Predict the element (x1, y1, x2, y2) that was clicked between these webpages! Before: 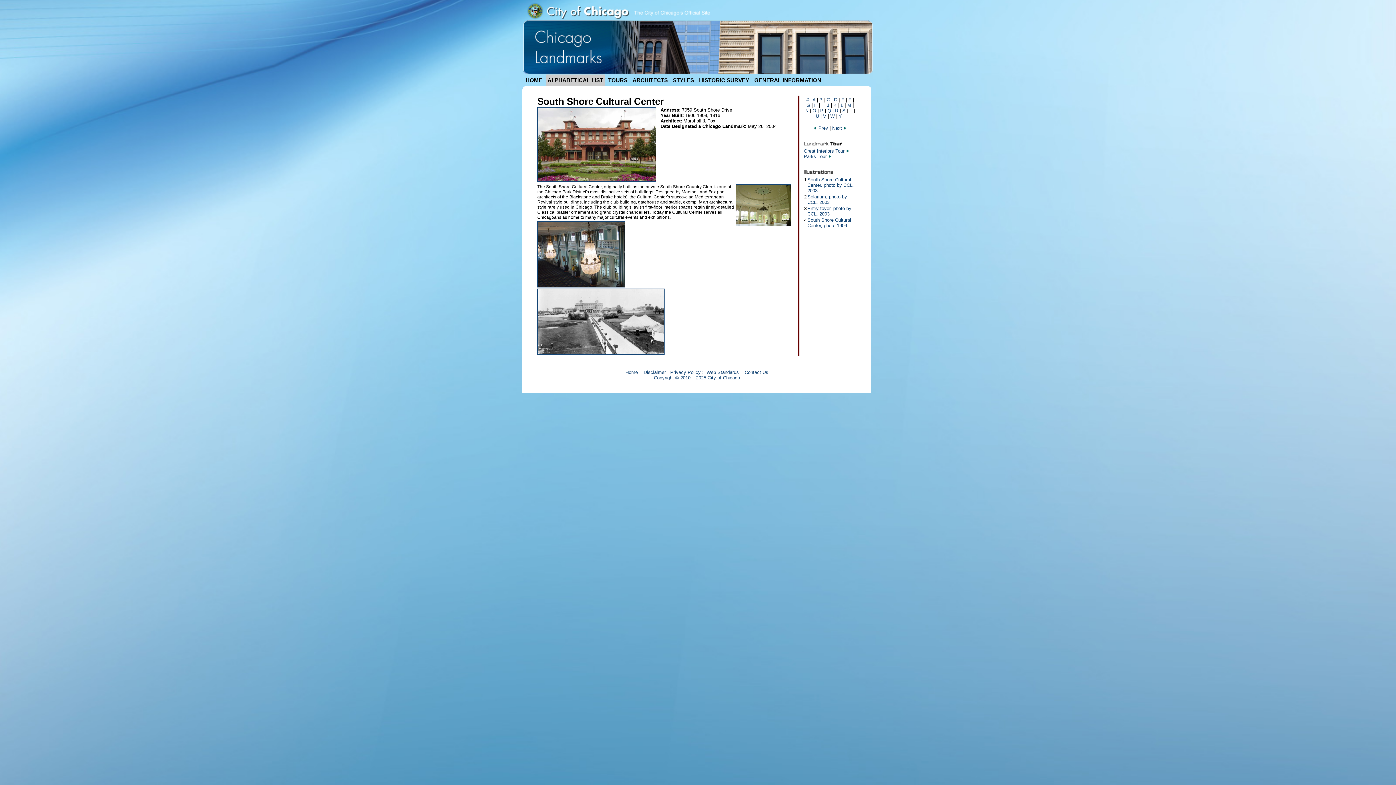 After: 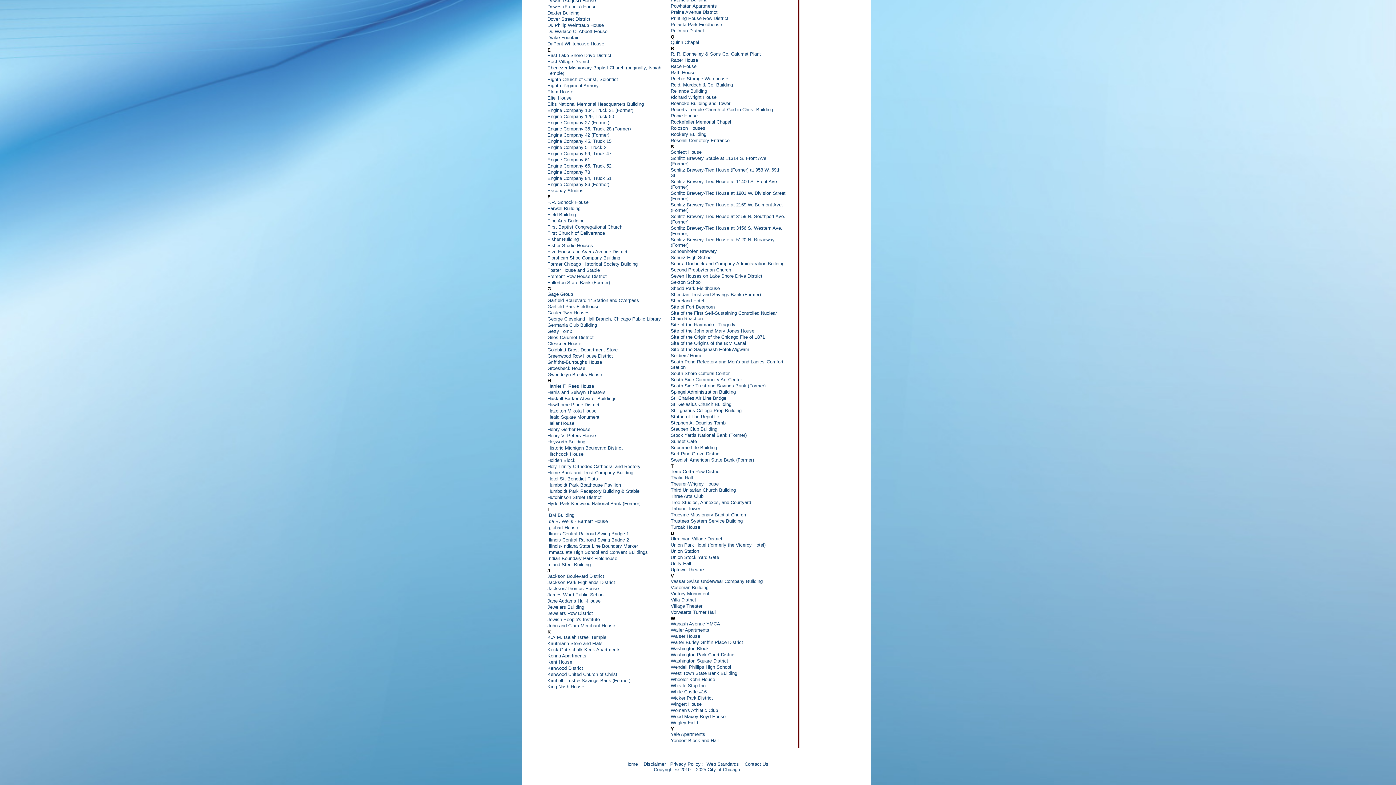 Action: bbox: (838, 113, 842, 118) label: Y